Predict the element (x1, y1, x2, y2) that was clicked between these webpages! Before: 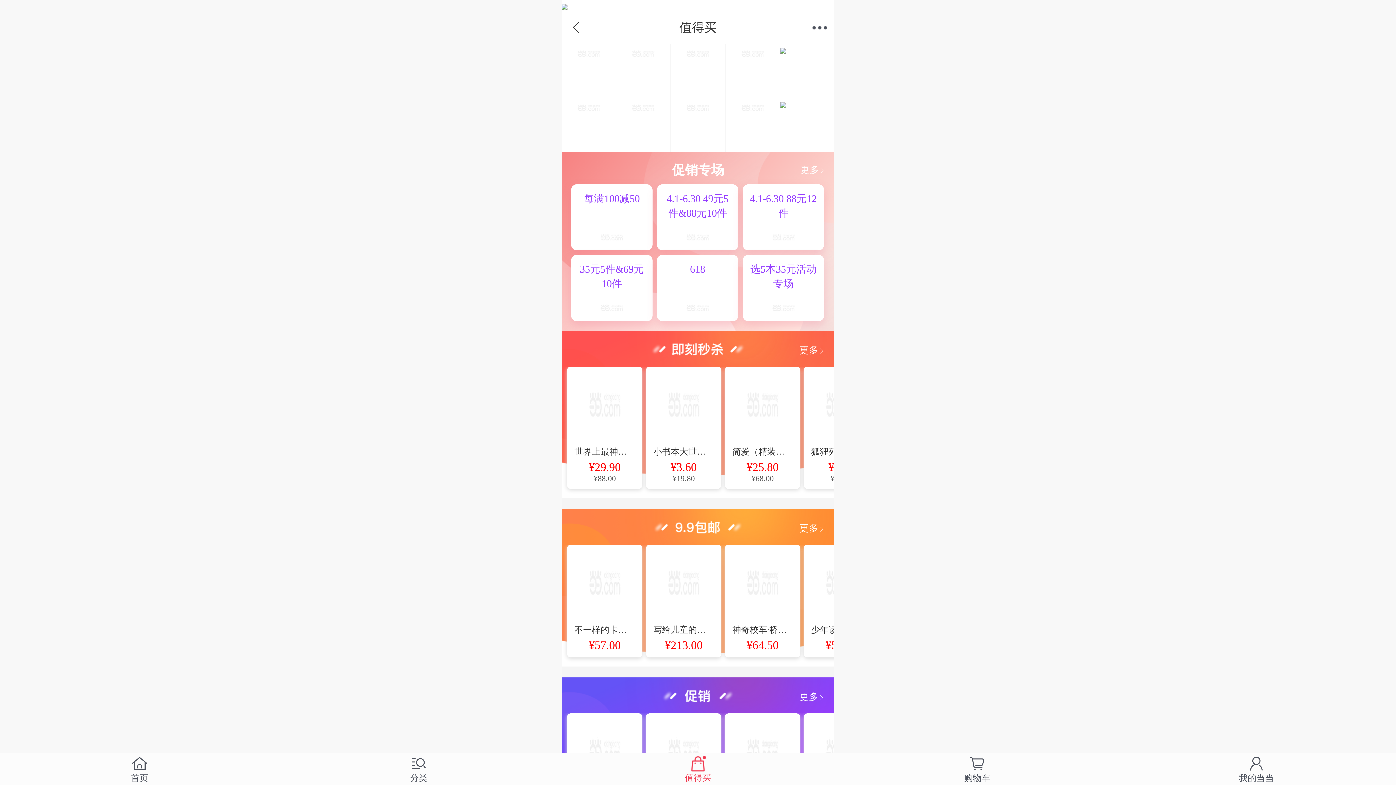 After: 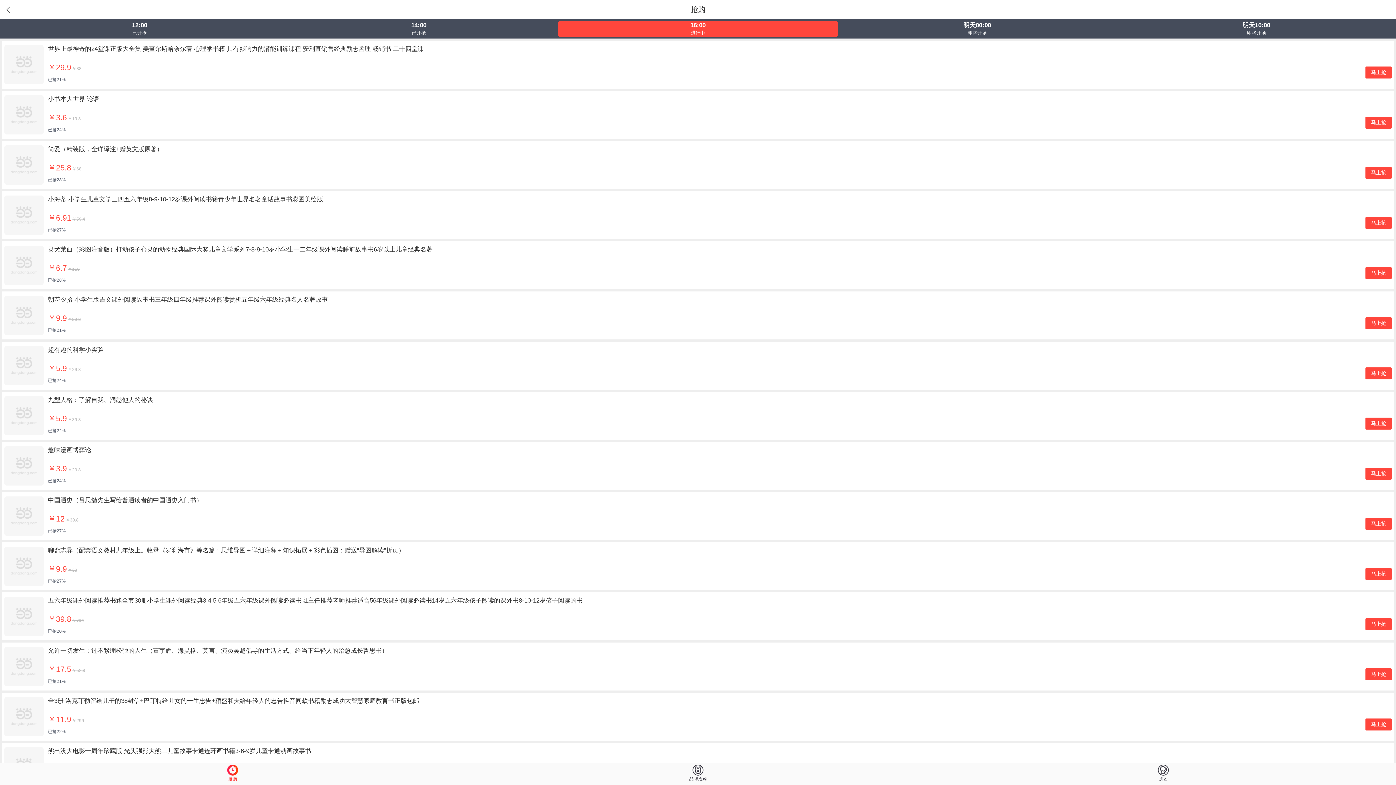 Action: bbox: (725, 98, 780, 152)